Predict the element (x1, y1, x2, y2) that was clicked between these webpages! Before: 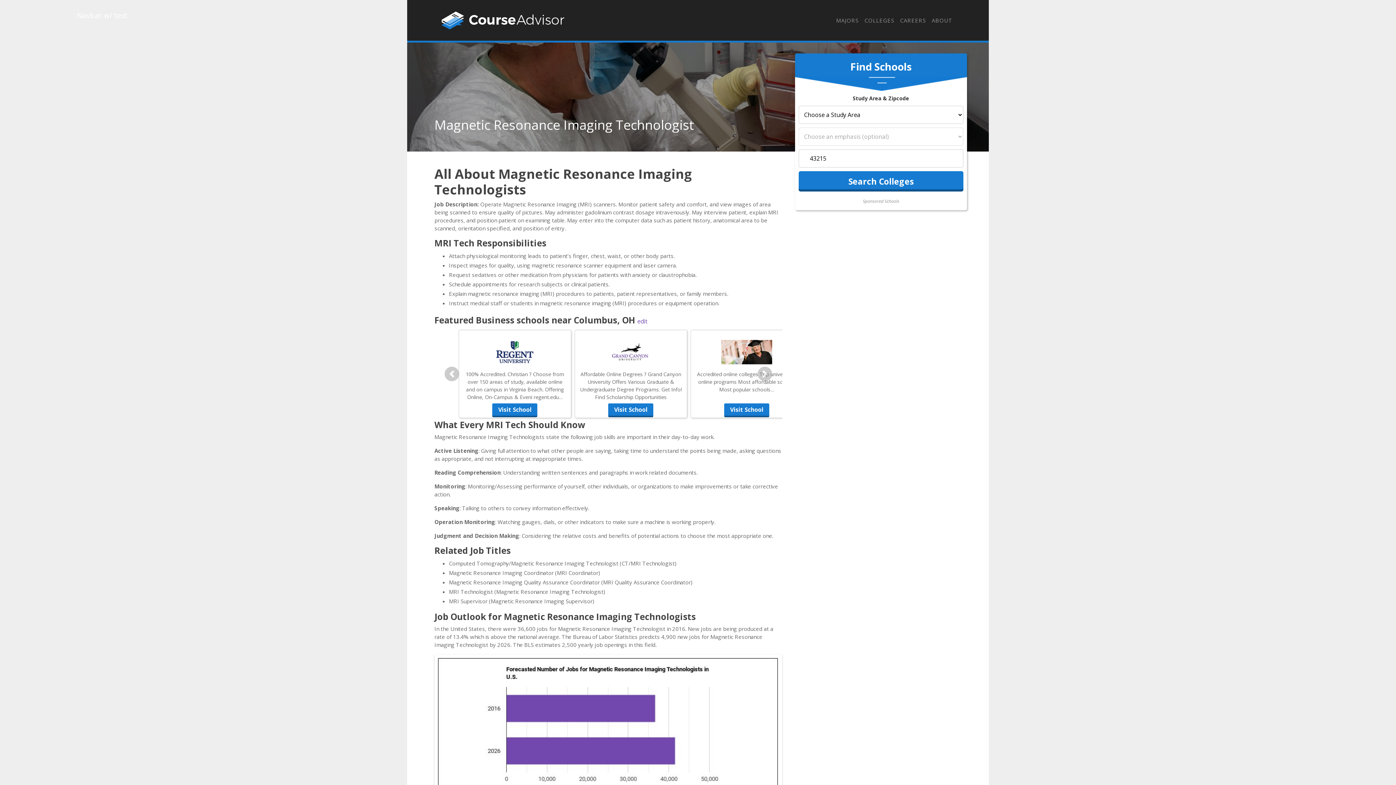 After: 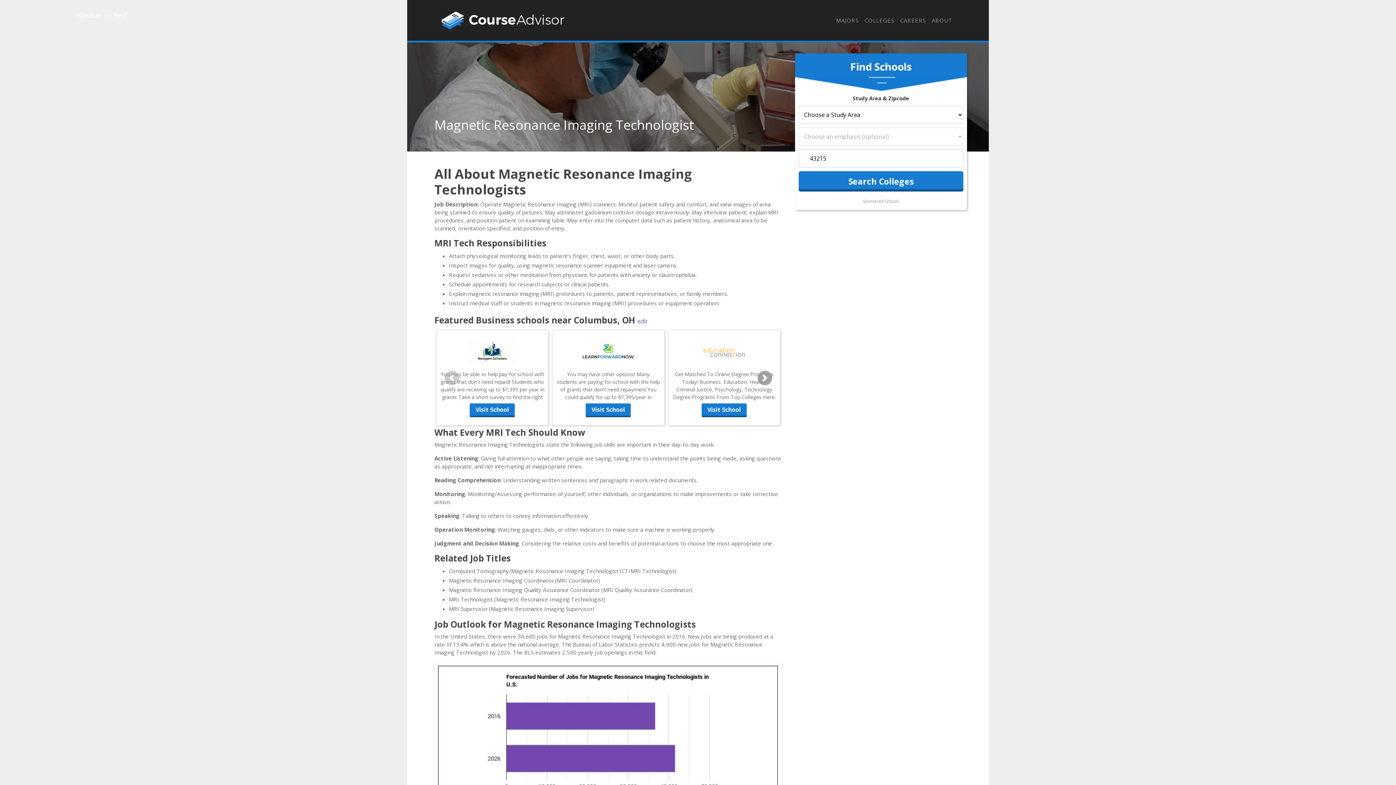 Action: bbox: (747, 328, 782, 427) label: Next